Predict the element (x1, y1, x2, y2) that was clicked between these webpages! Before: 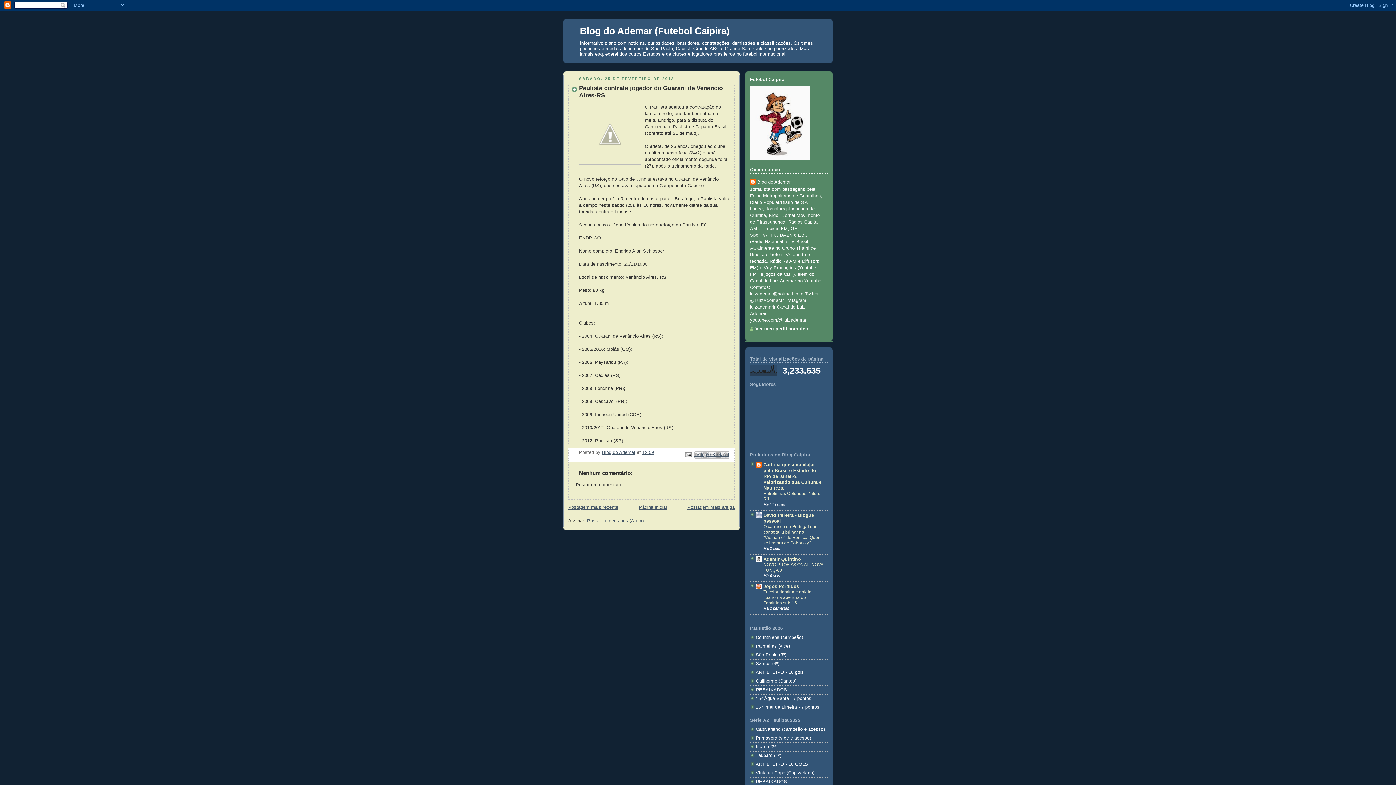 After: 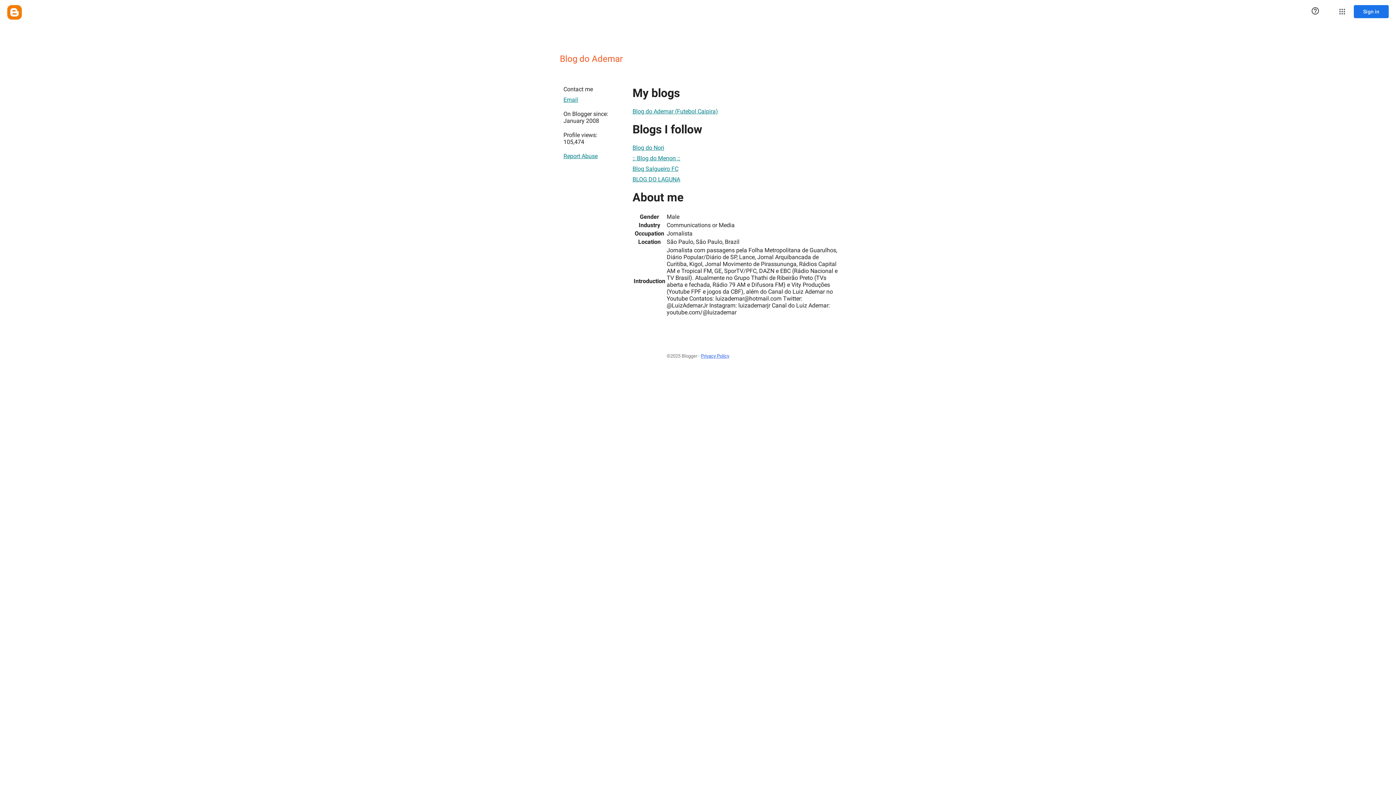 Action: bbox: (750, 178, 790, 186) label: Blog do Ademar